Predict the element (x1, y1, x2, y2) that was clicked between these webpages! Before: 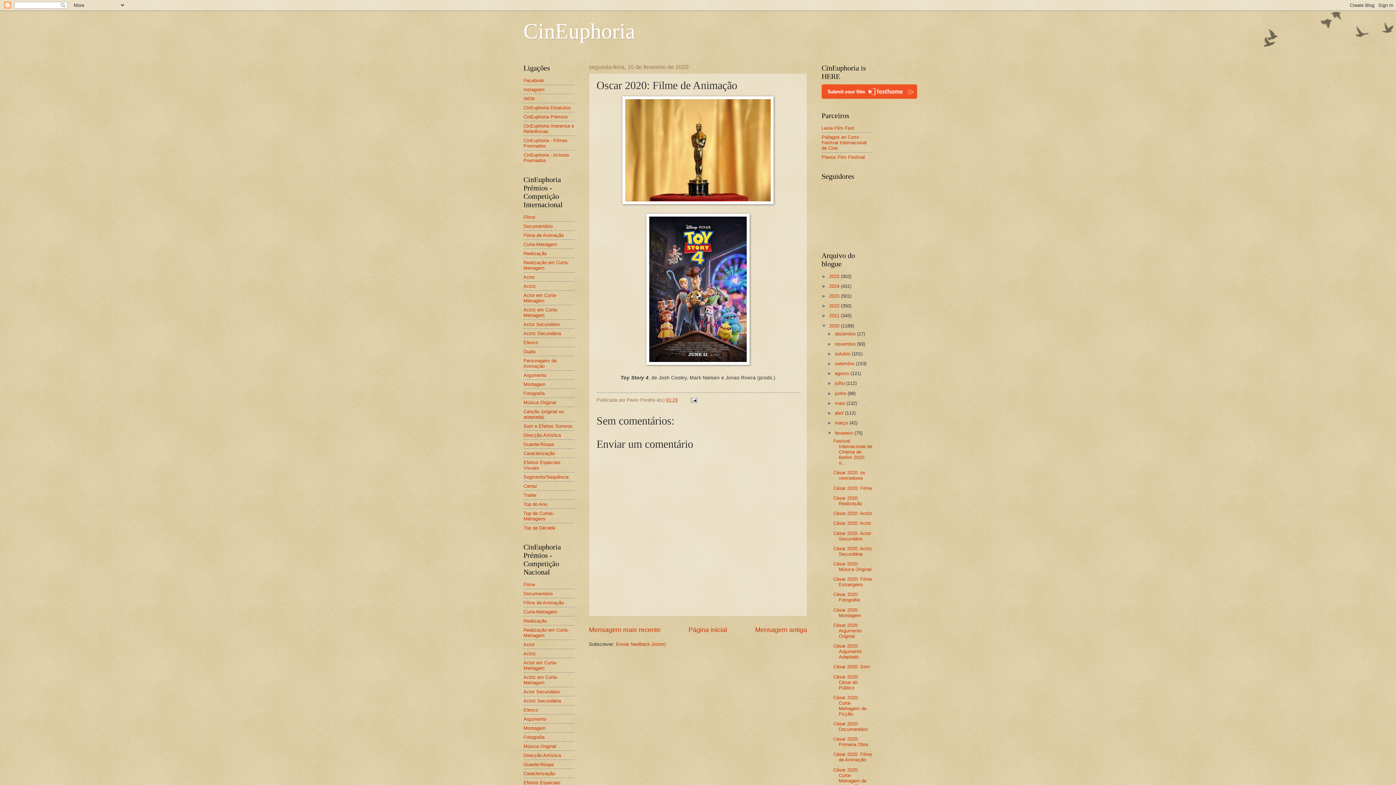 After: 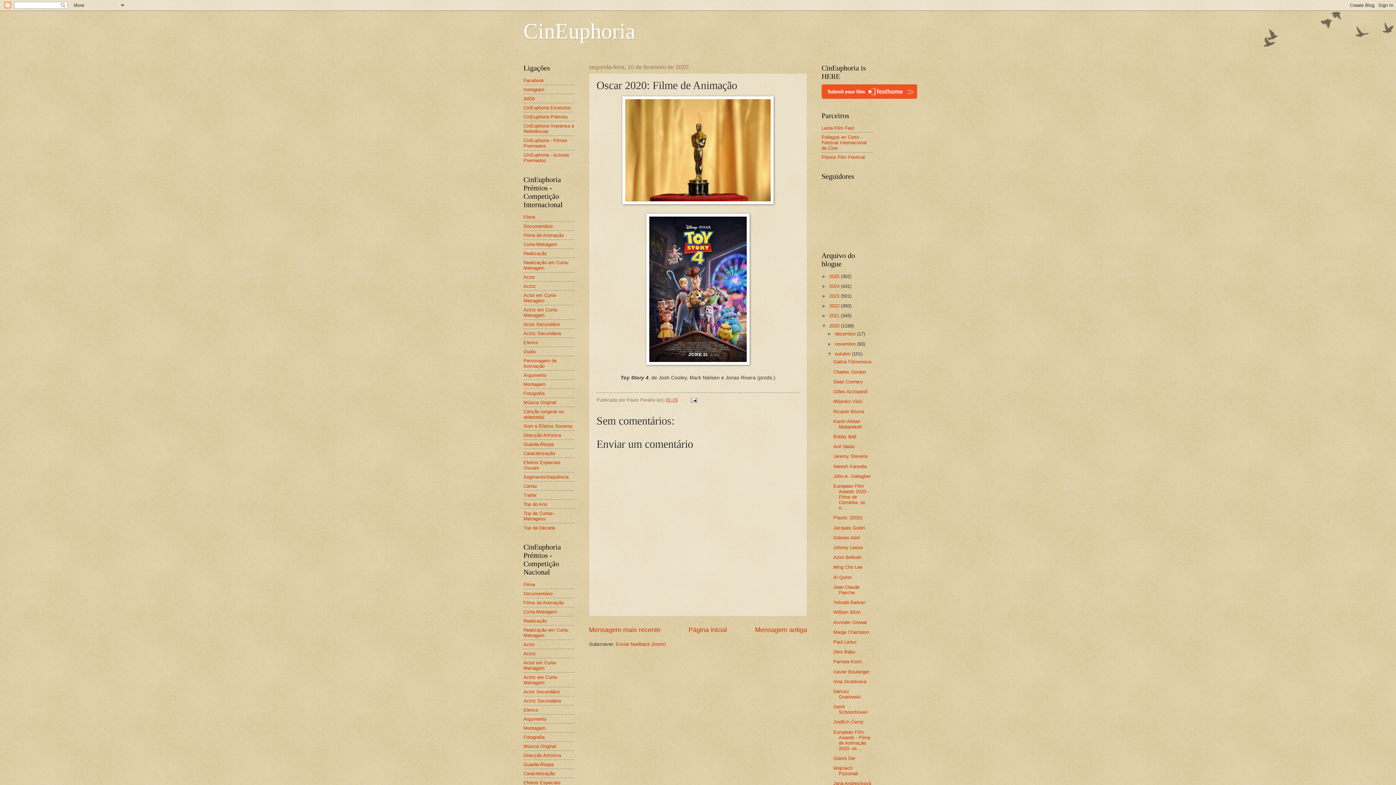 Action: label: ►   bbox: (827, 351, 835, 356)